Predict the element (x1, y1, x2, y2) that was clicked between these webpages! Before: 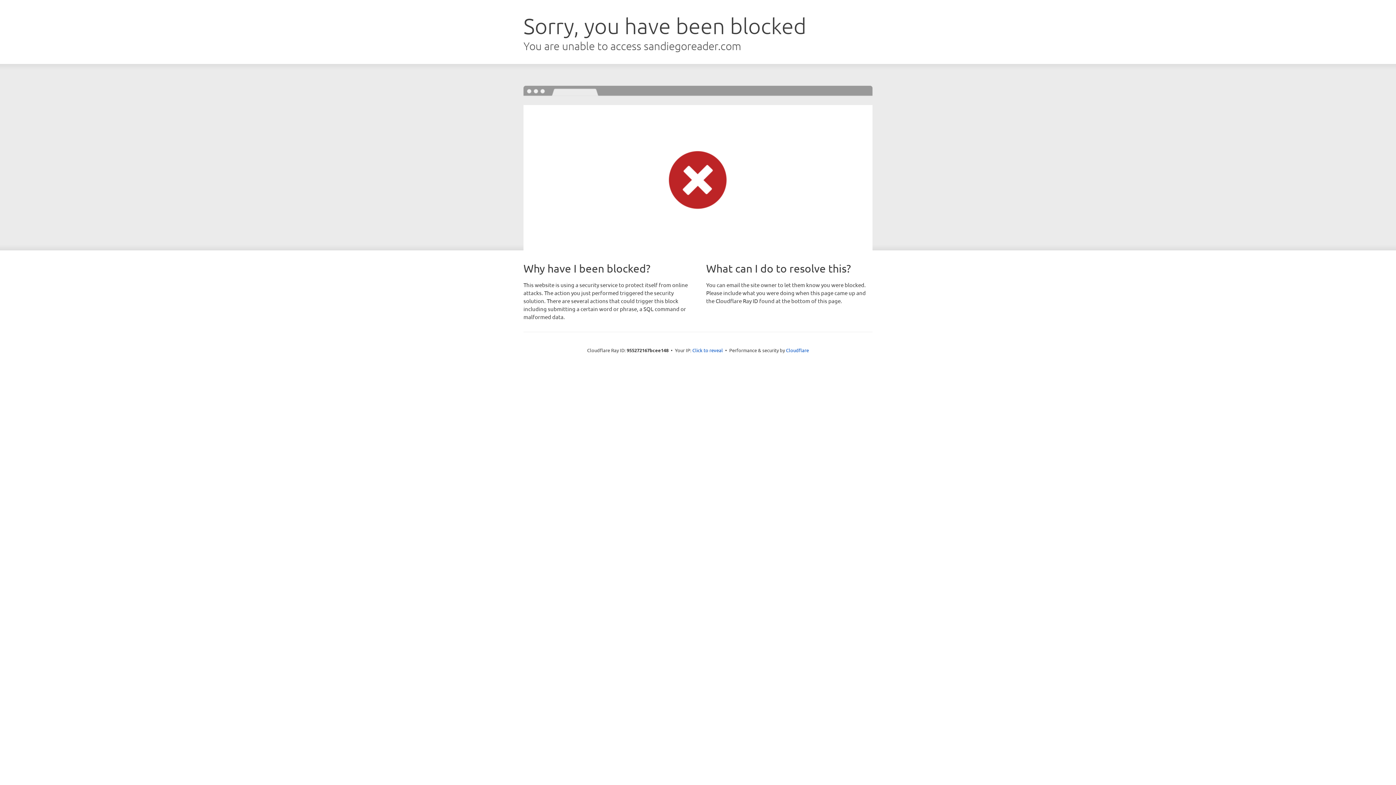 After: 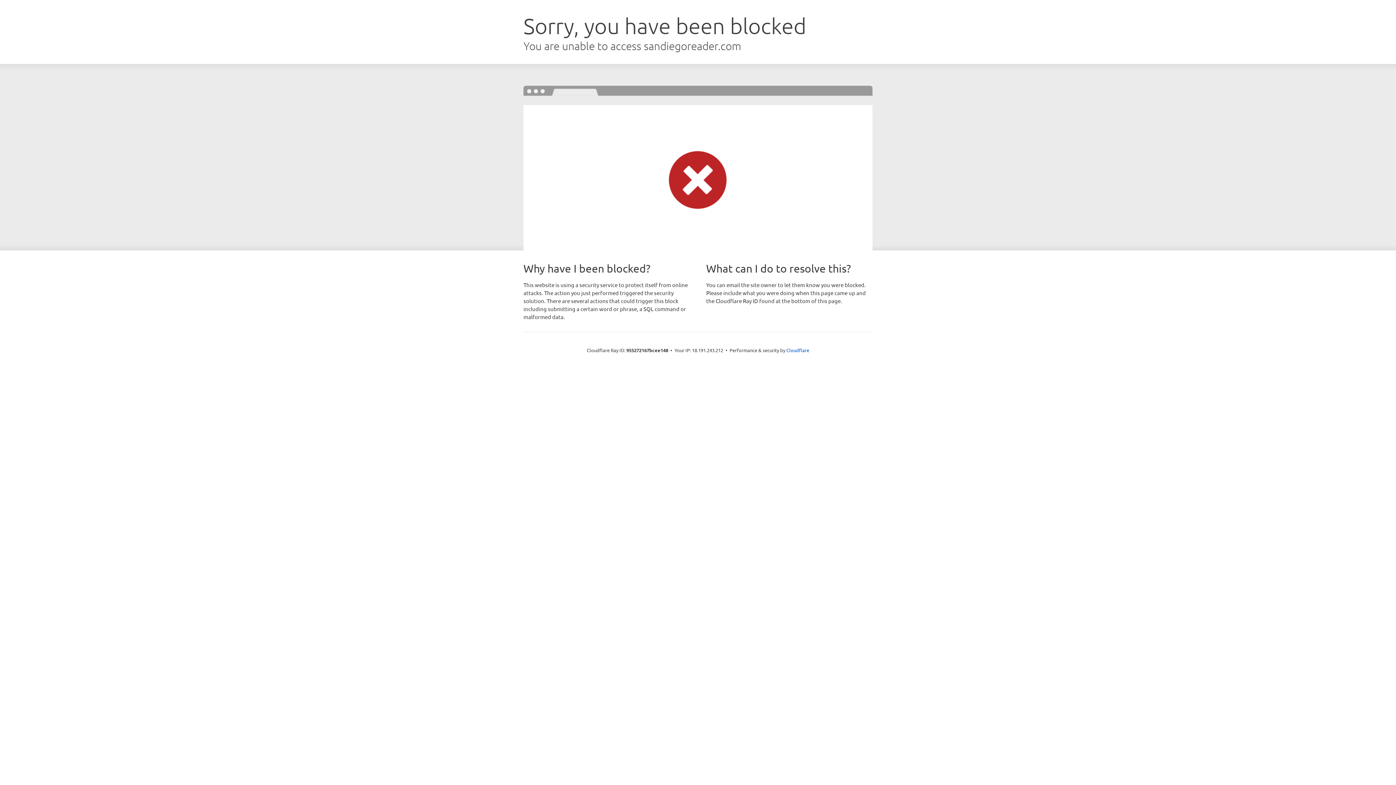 Action: label: Click to reveal bbox: (692, 346, 723, 353)